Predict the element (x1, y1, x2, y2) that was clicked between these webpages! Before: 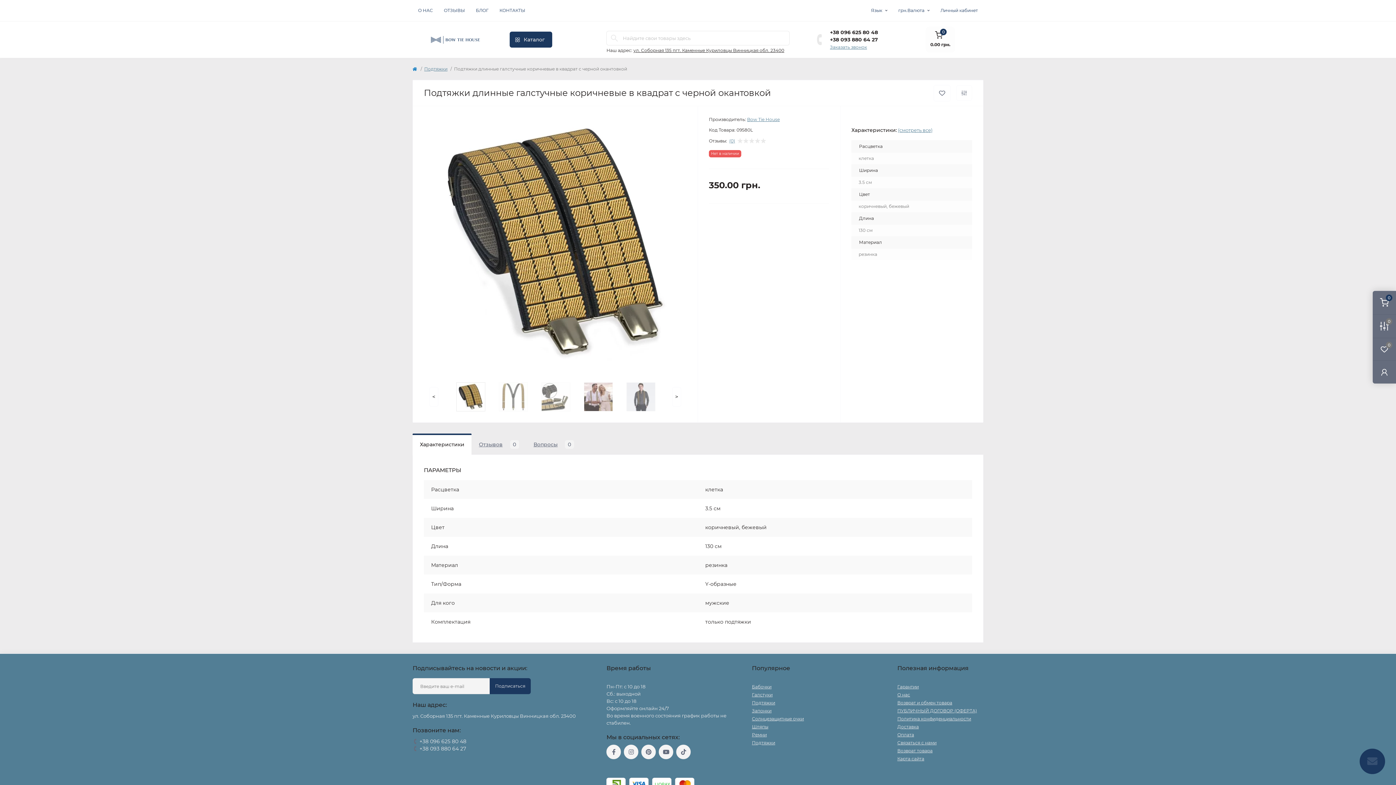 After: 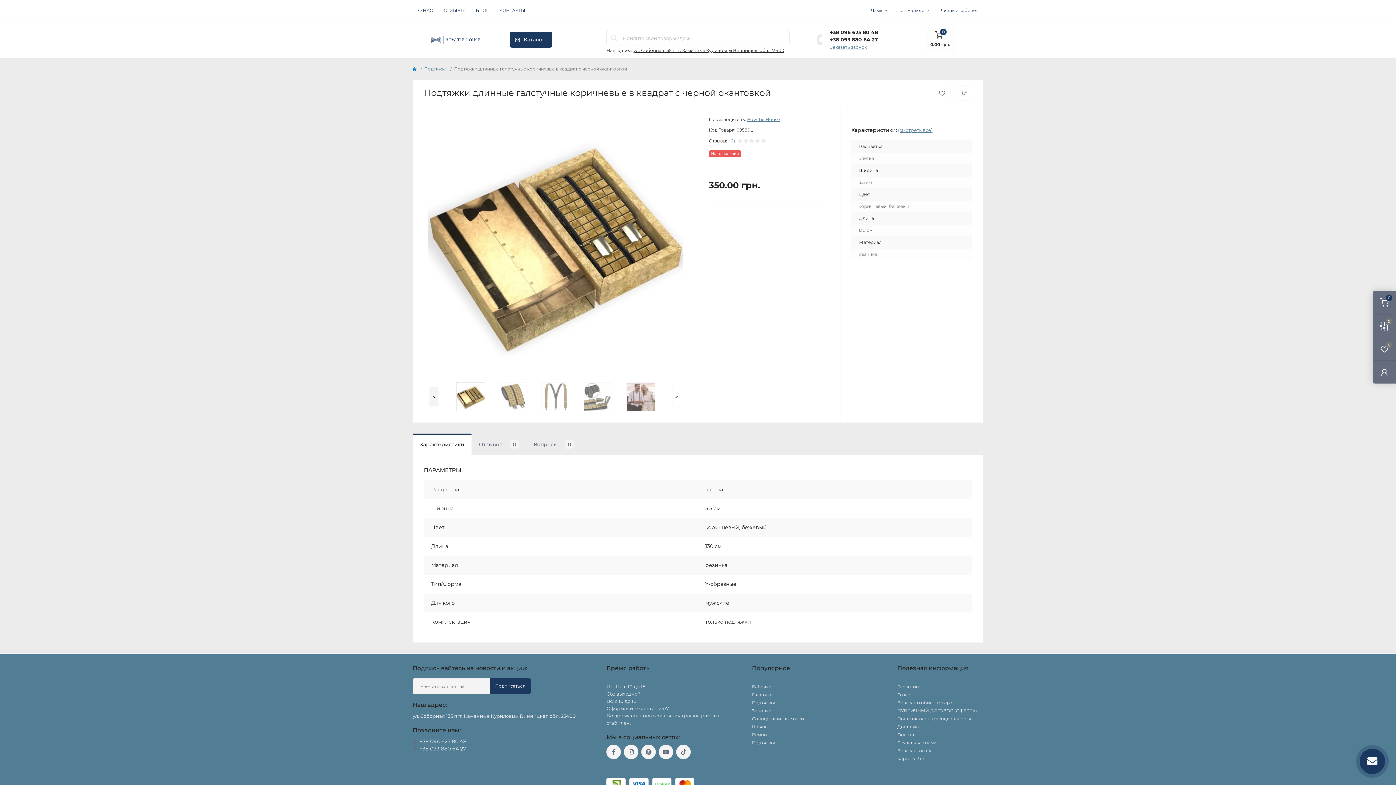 Action: bbox: (429, 387, 438, 406) label: <